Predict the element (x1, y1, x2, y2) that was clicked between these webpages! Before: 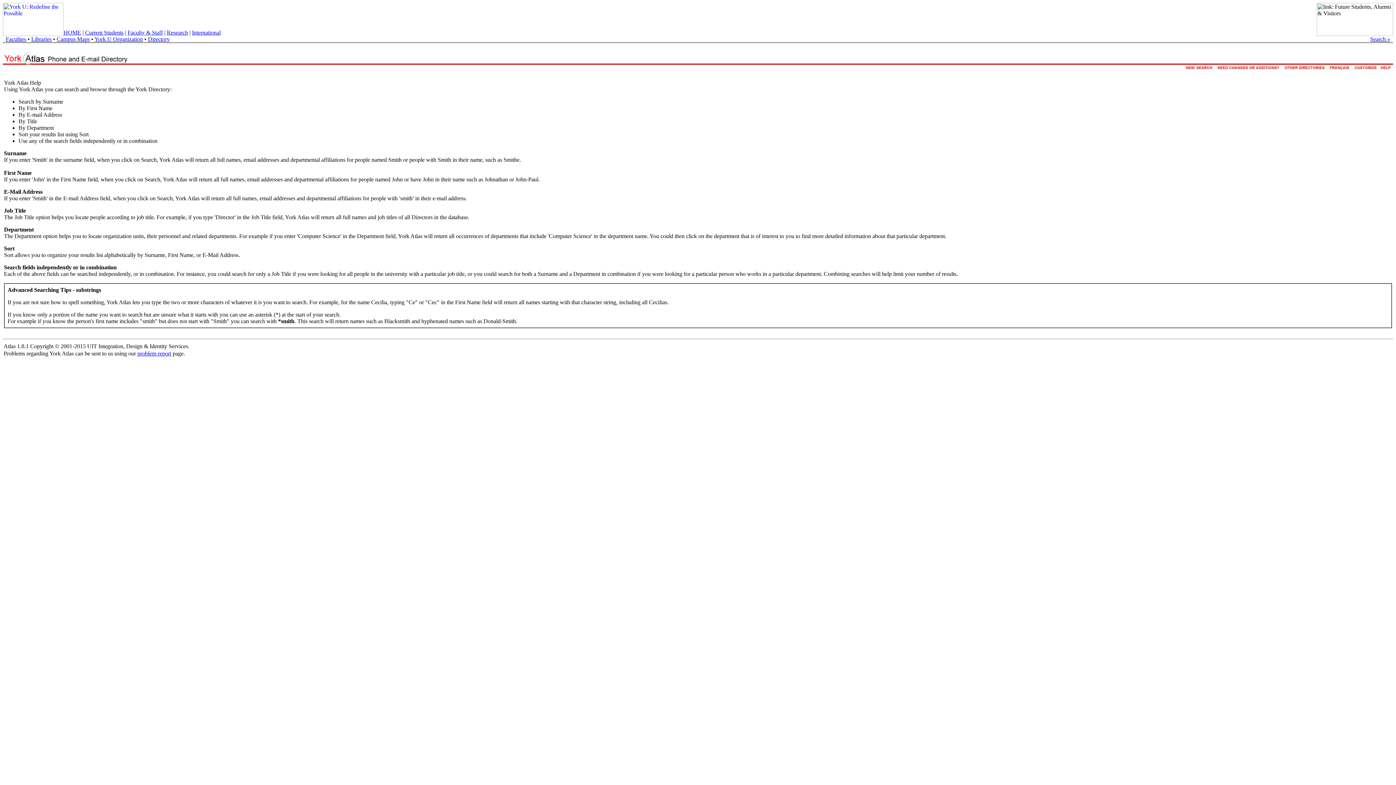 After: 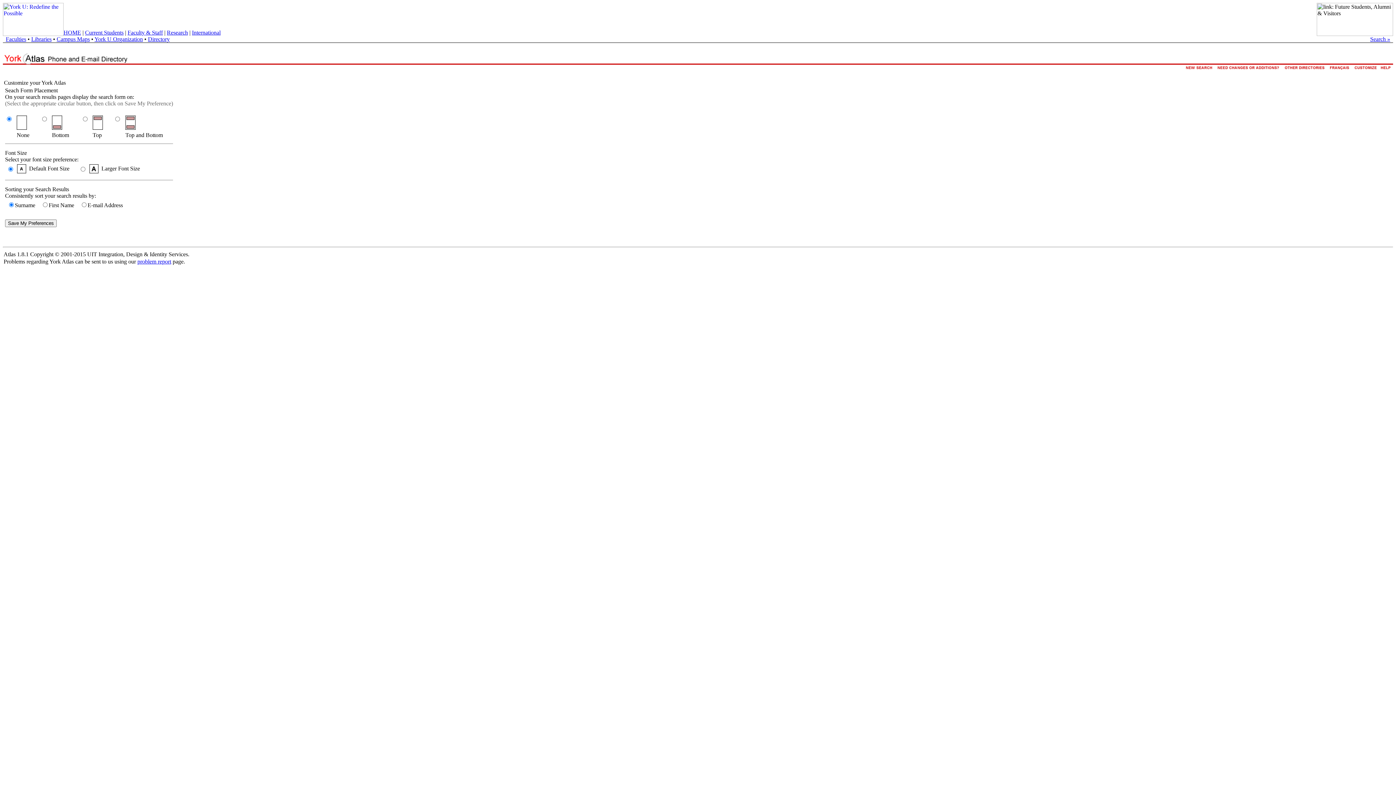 Action: bbox: (1353, 66, 1378, 73)